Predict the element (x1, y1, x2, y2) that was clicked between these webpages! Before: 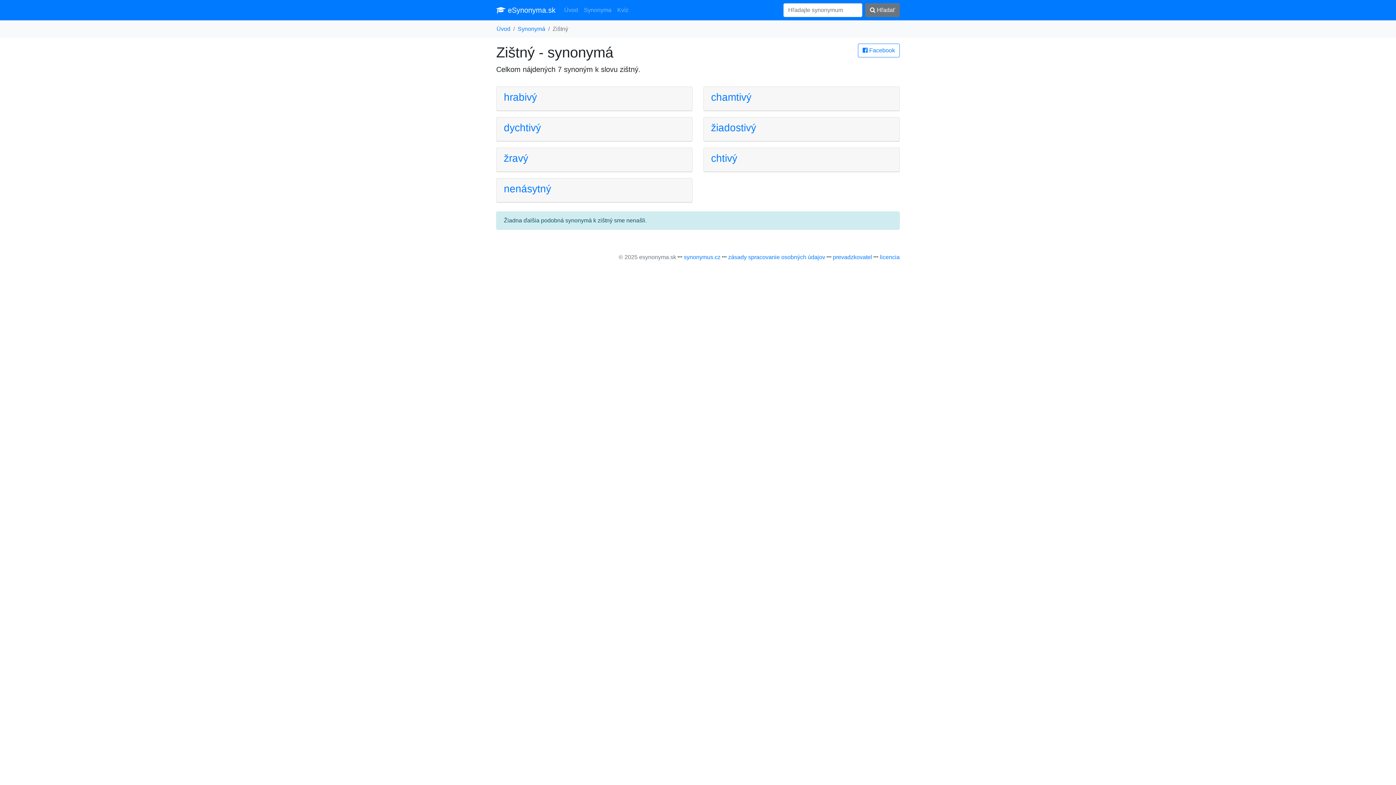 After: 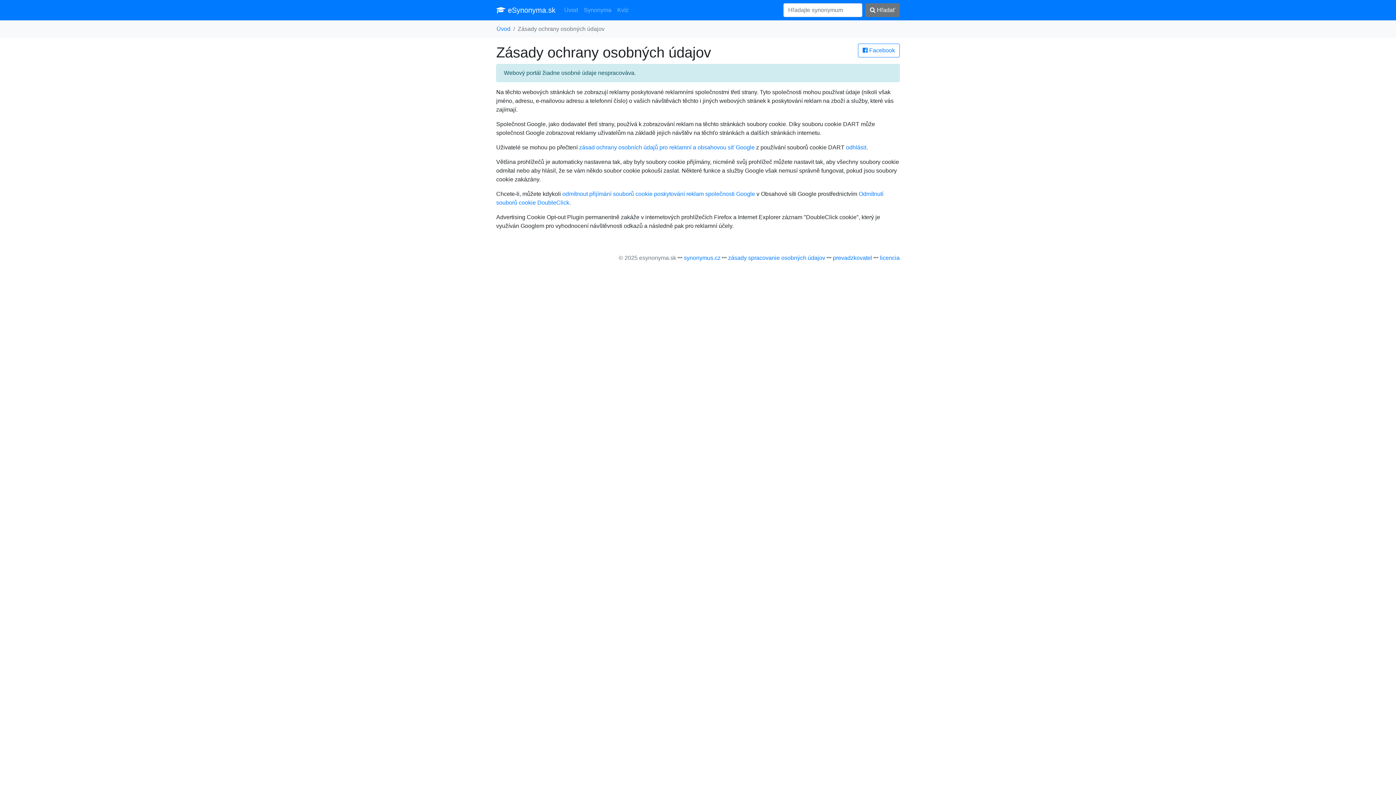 Action: bbox: (728, 254, 825, 260) label: zásady spracovanie osobných údajov